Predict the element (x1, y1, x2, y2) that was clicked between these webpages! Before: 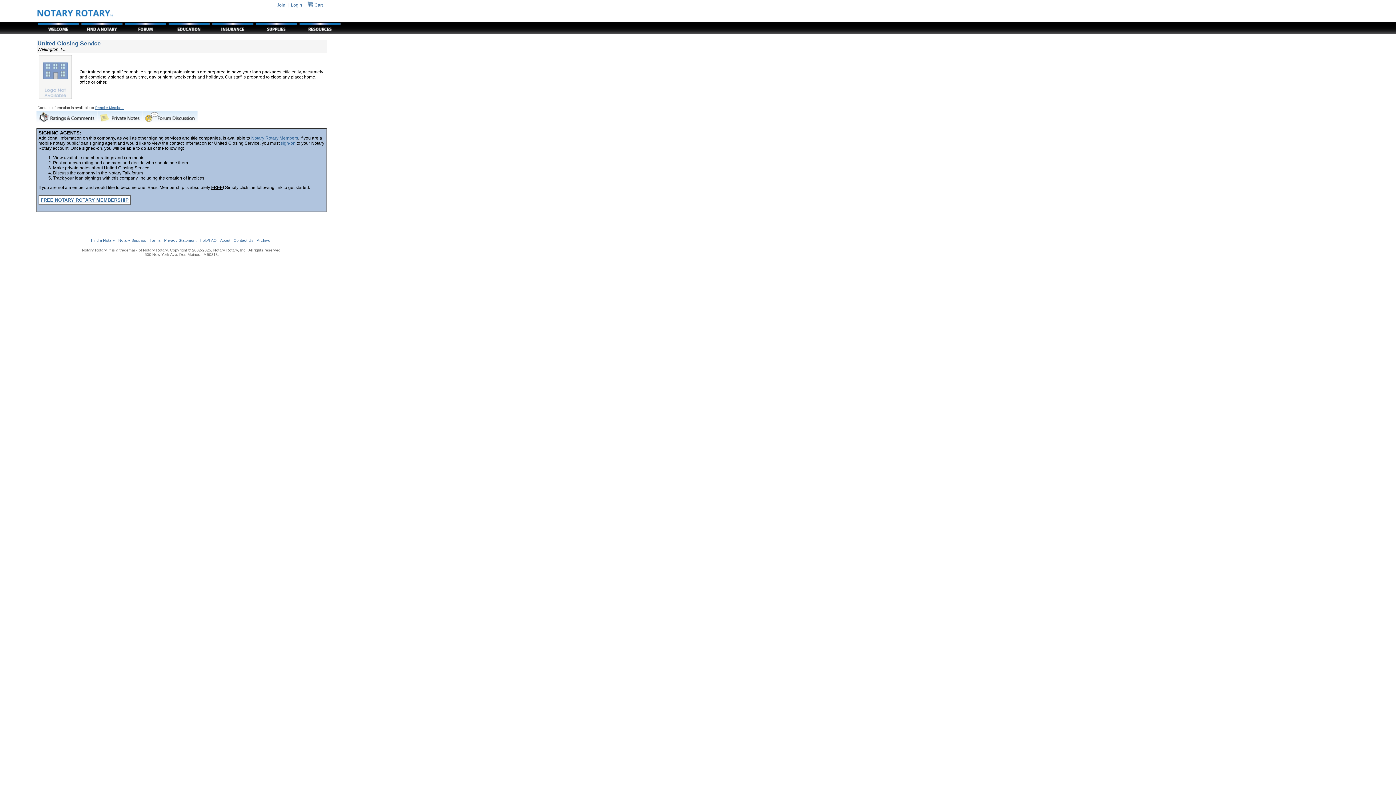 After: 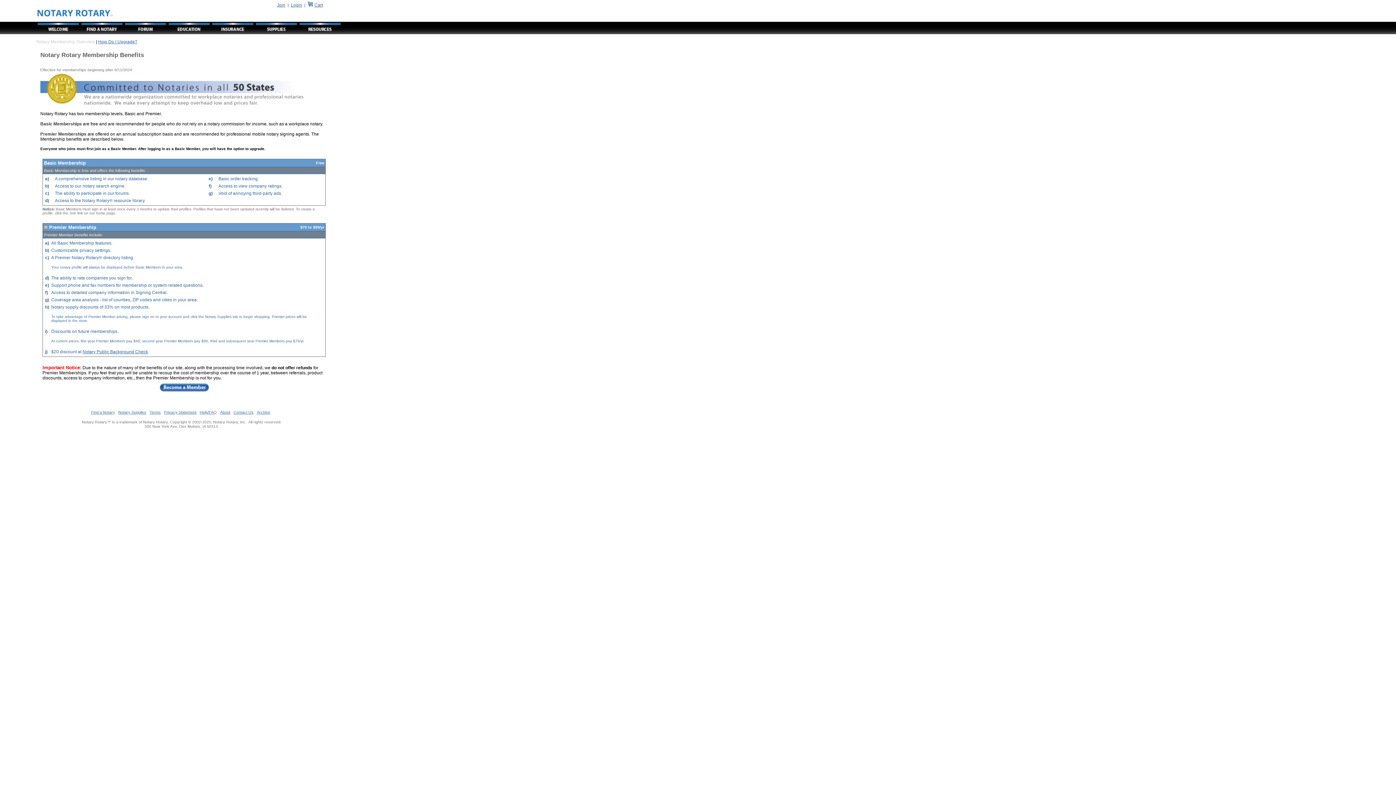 Action: label: Notary Rotary Members bbox: (251, 135, 298, 140)